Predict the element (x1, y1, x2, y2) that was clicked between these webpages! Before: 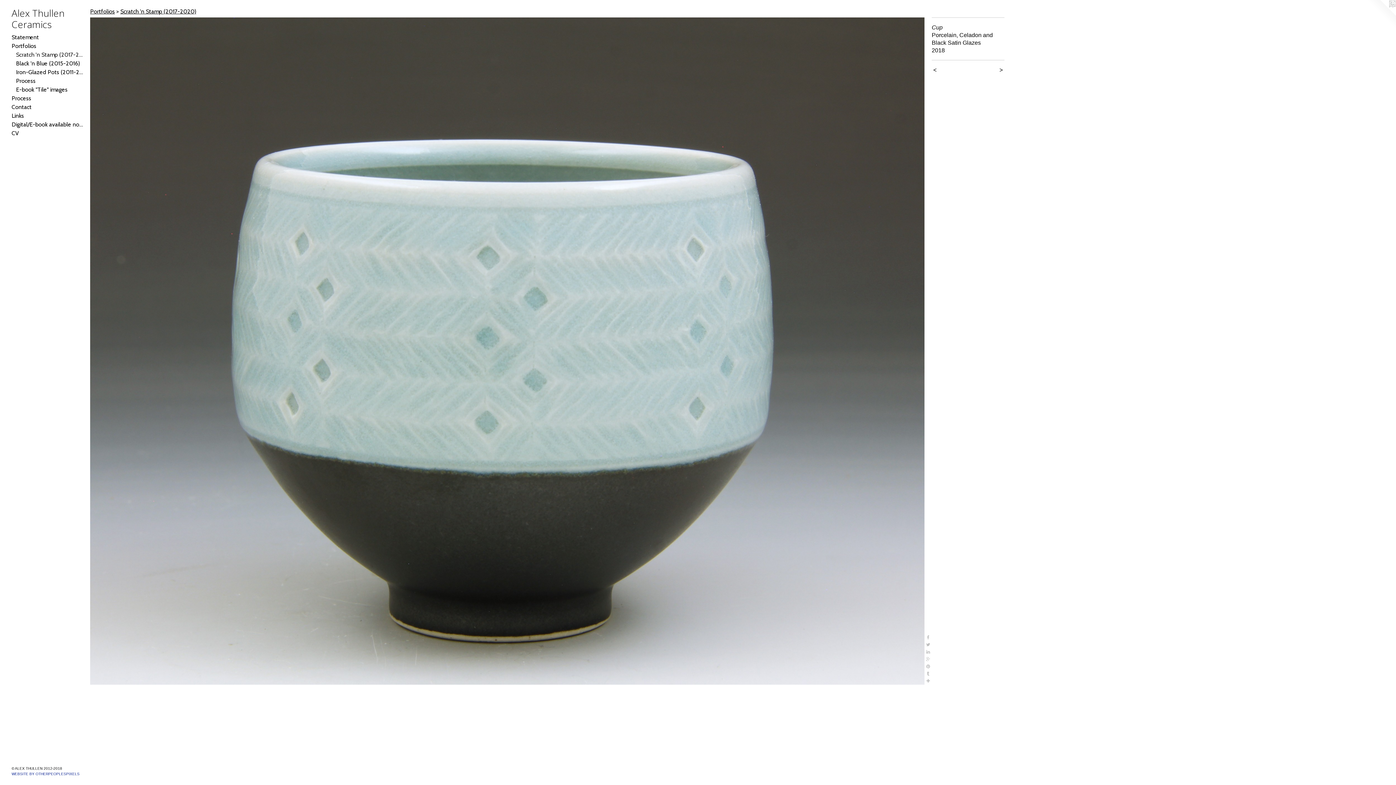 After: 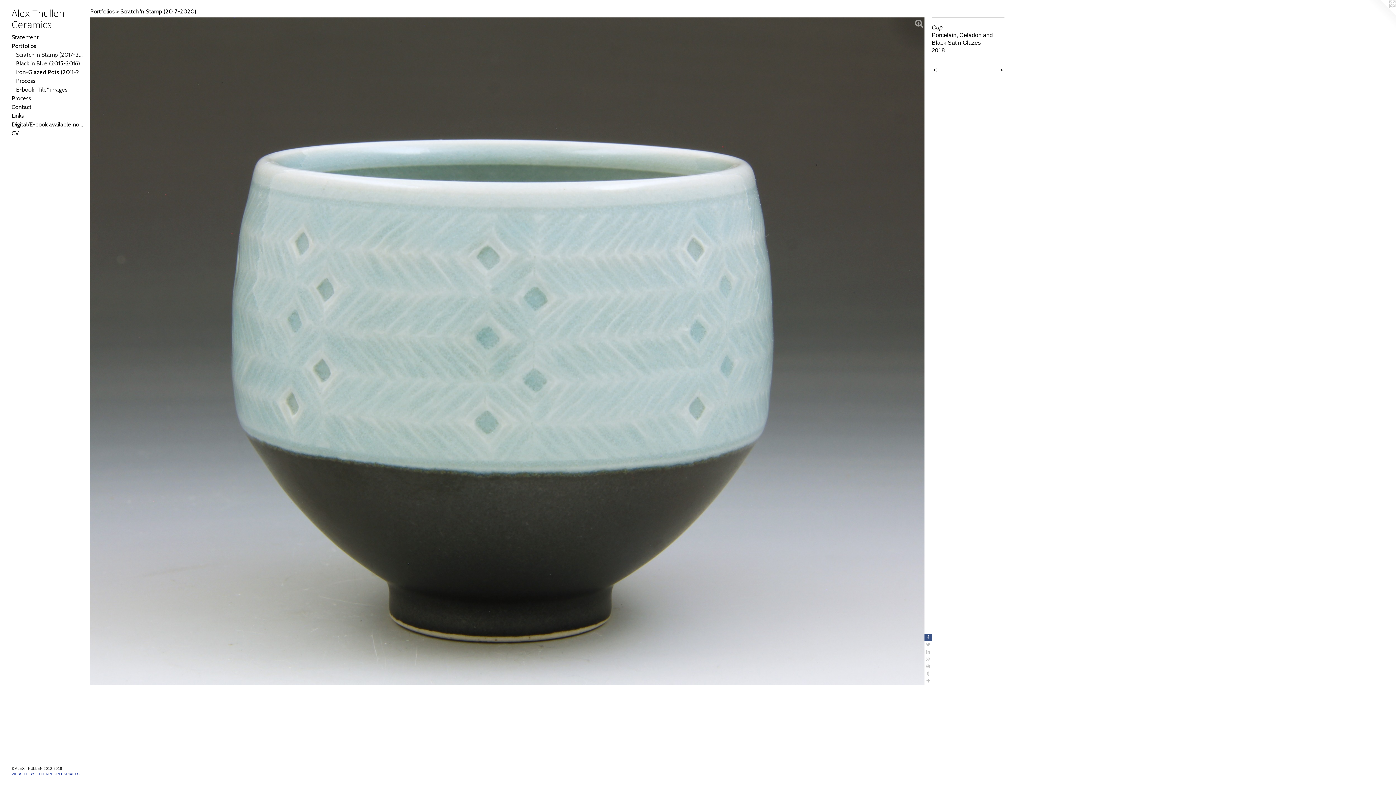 Action: bbox: (924, 634, 932, 641)